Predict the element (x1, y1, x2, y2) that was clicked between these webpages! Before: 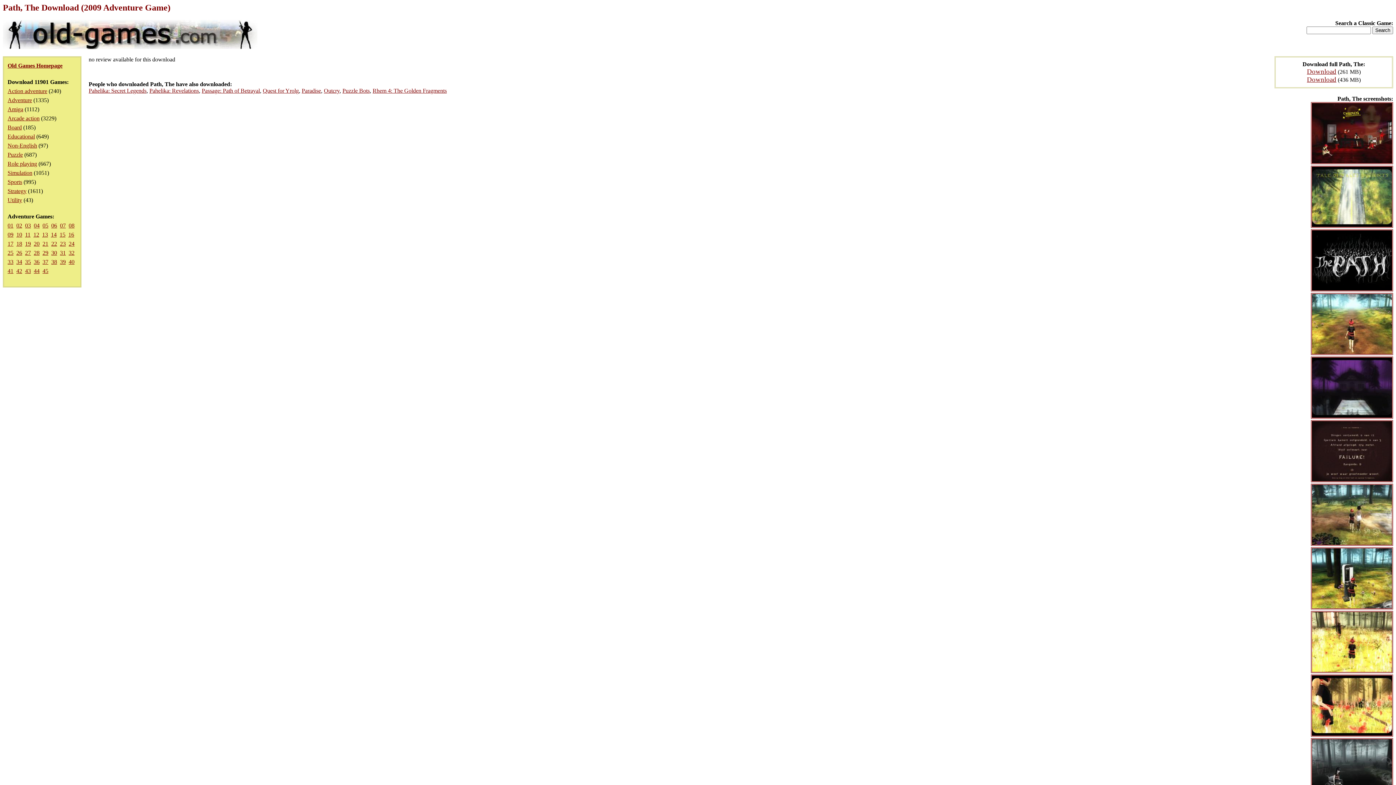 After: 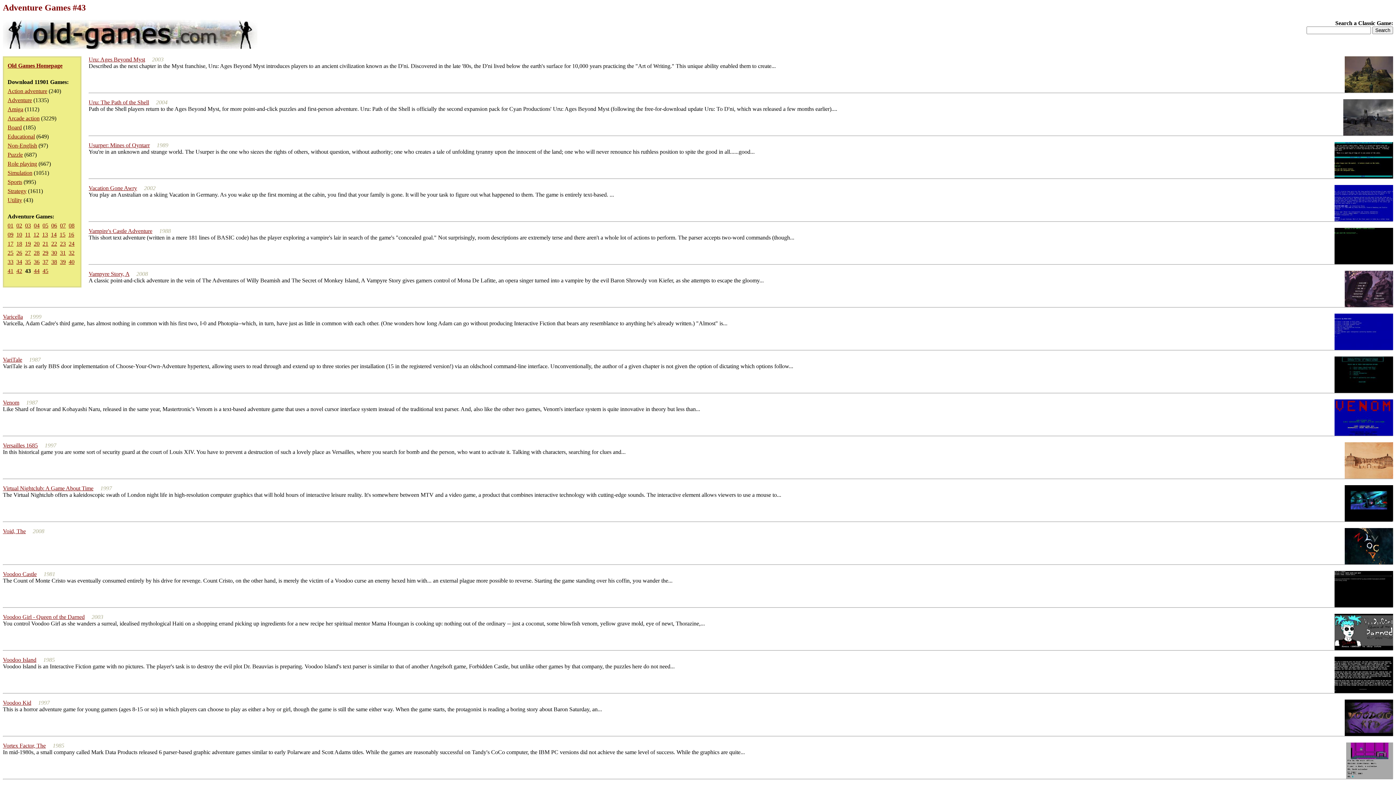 Action: label: 43 bbox: (25, 268, 30, 274)